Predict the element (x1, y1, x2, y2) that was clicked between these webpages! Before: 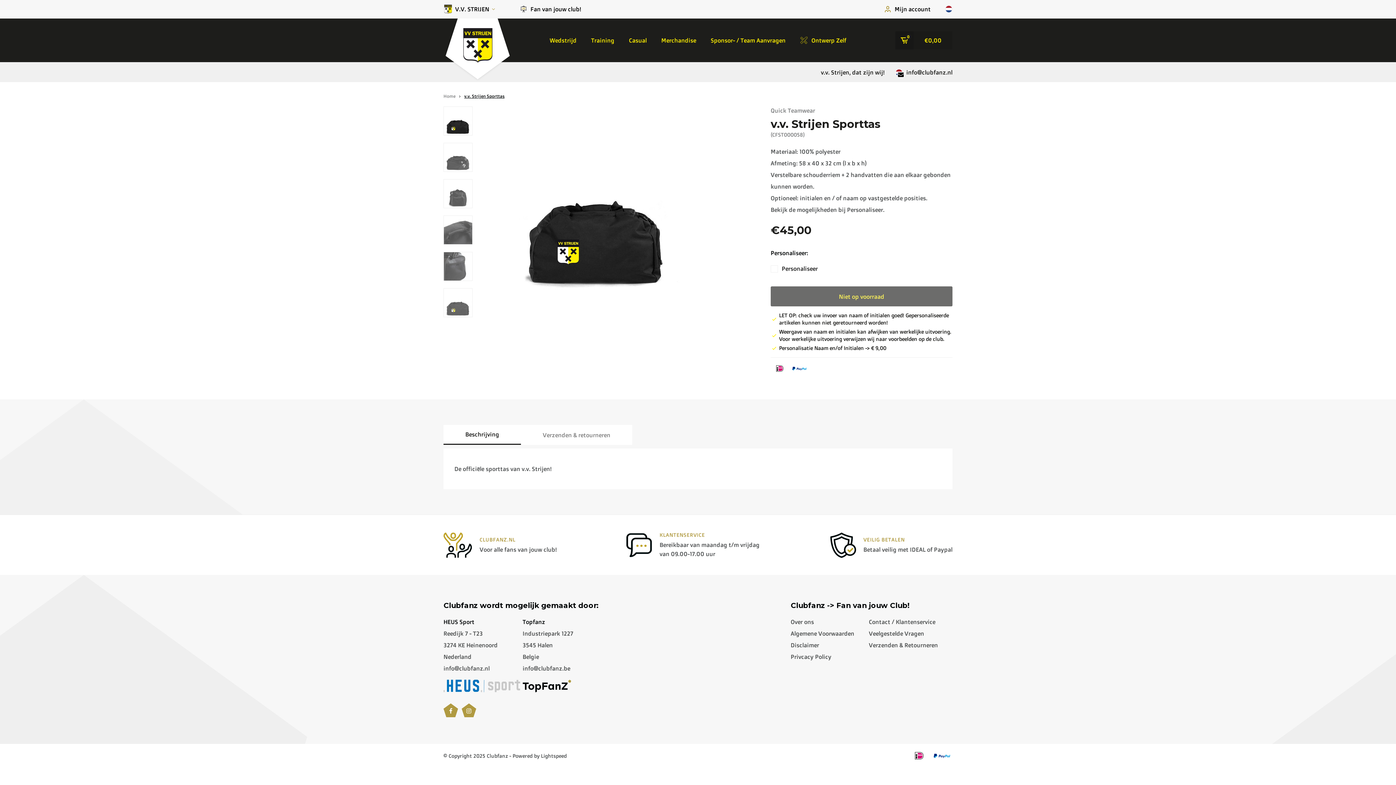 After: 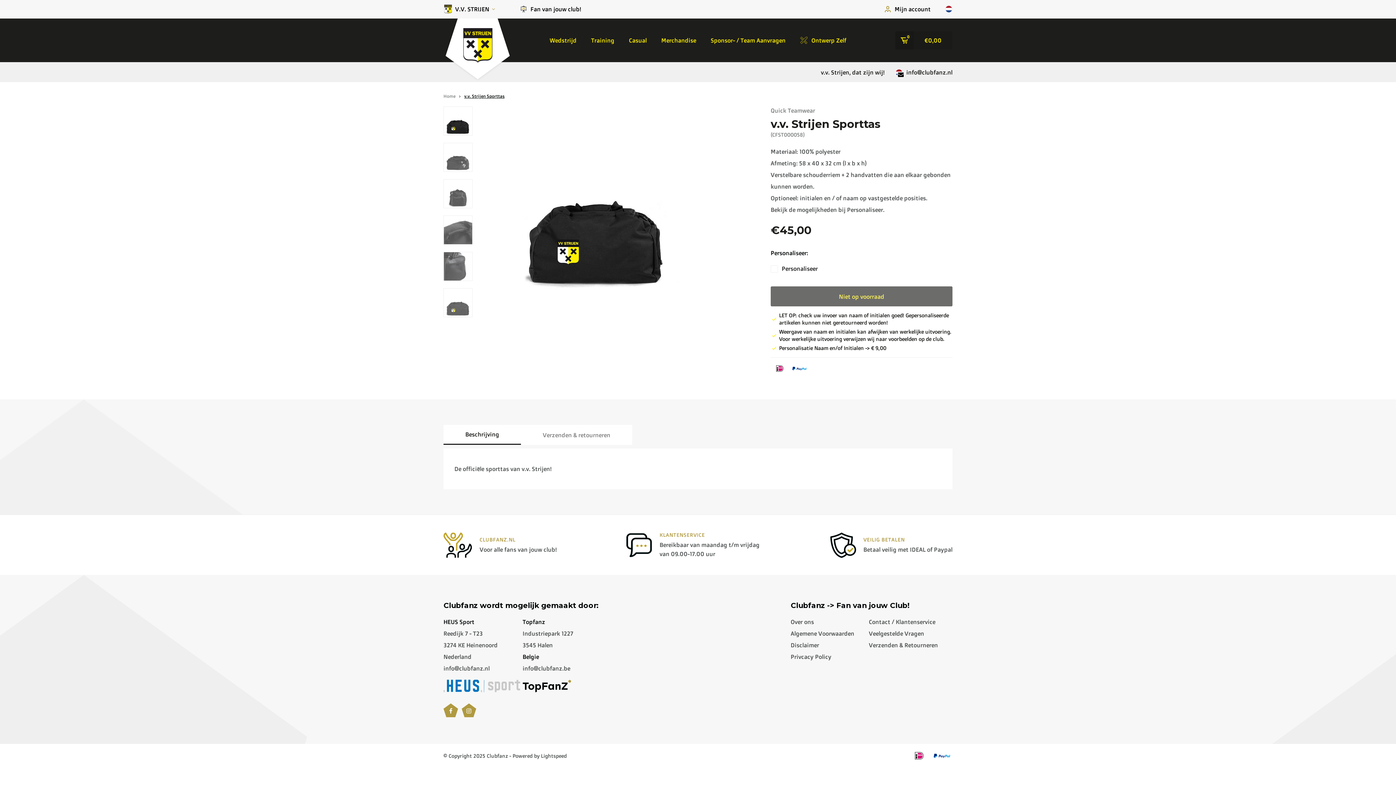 Action: label: Belgie bbox: (522, 653, 539, 660)